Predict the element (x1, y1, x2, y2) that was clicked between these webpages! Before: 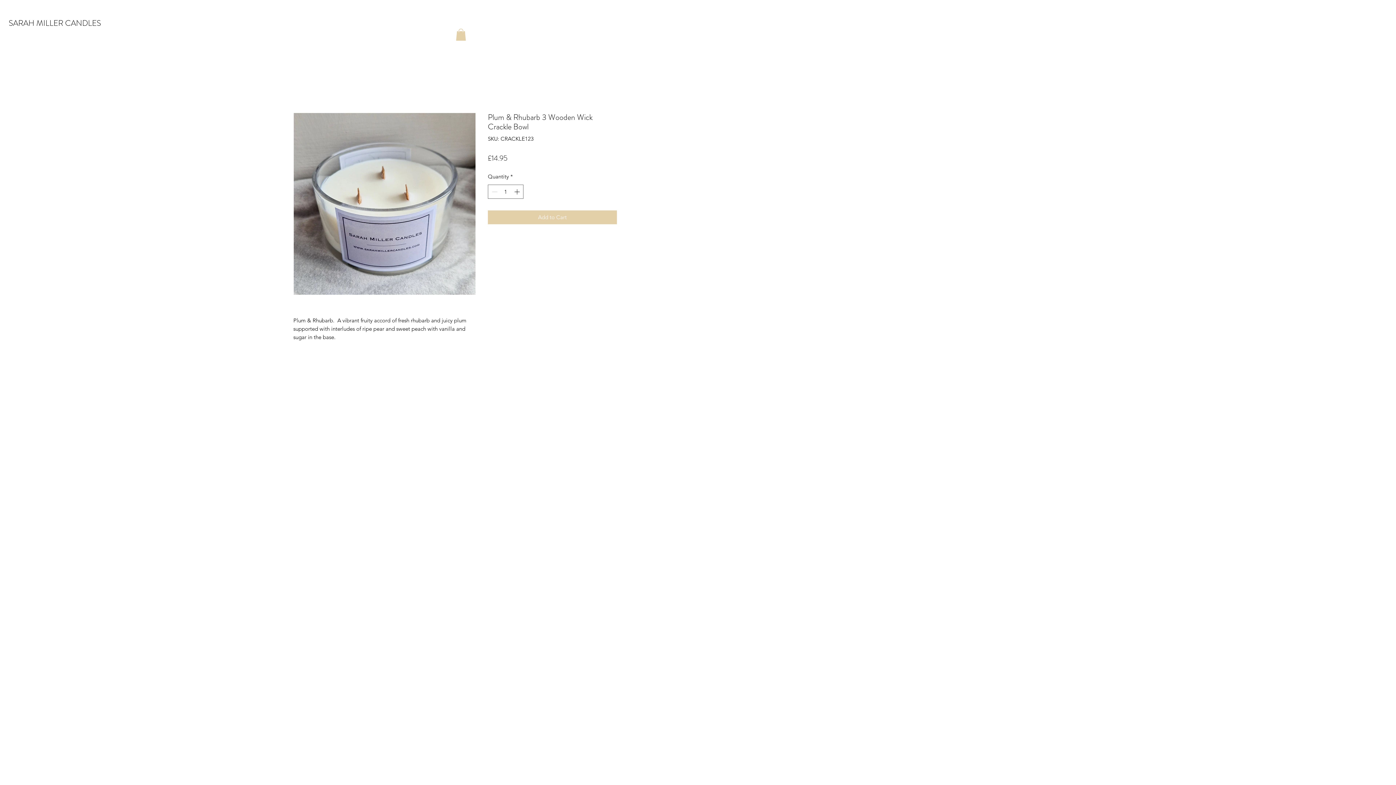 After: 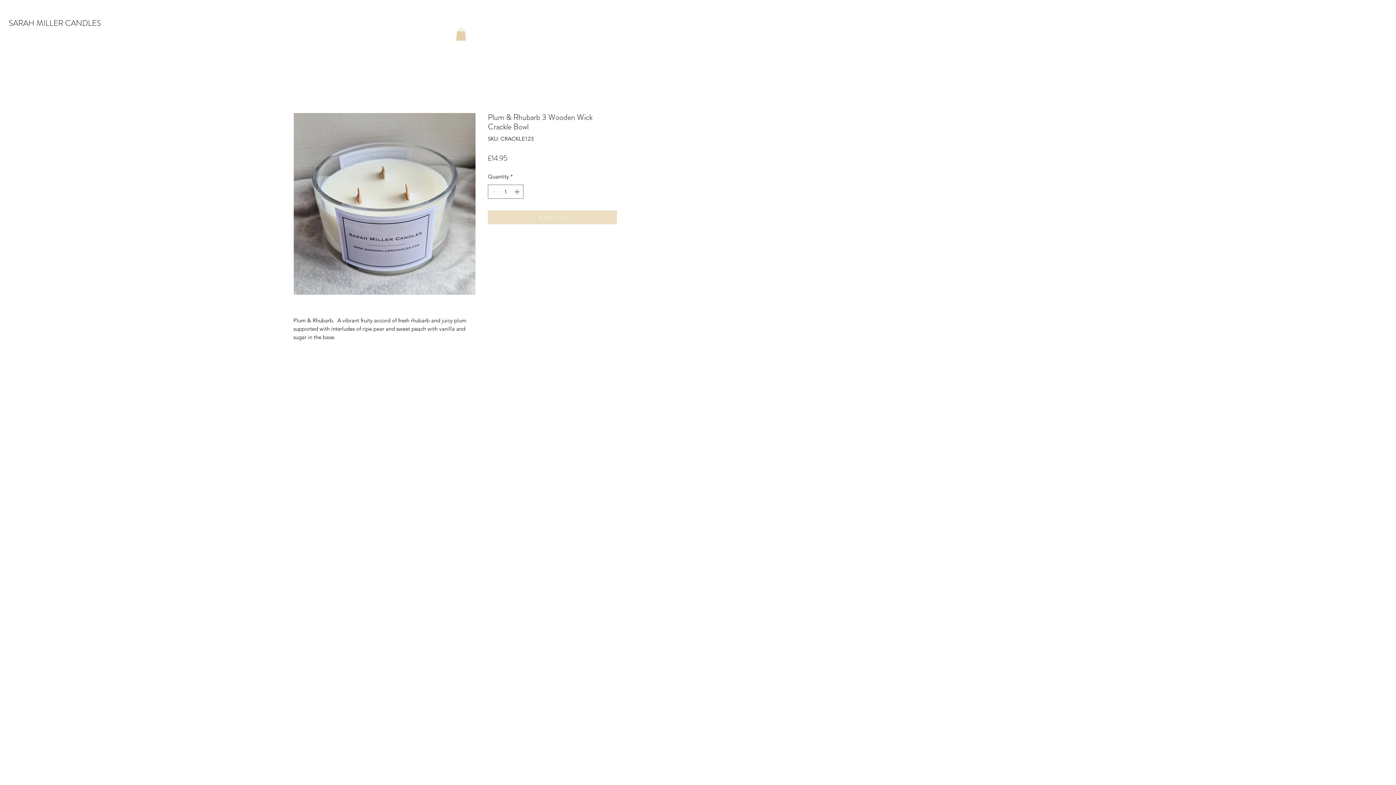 Action: bbox: (488, 210, 617, 224) label: Add to Cart